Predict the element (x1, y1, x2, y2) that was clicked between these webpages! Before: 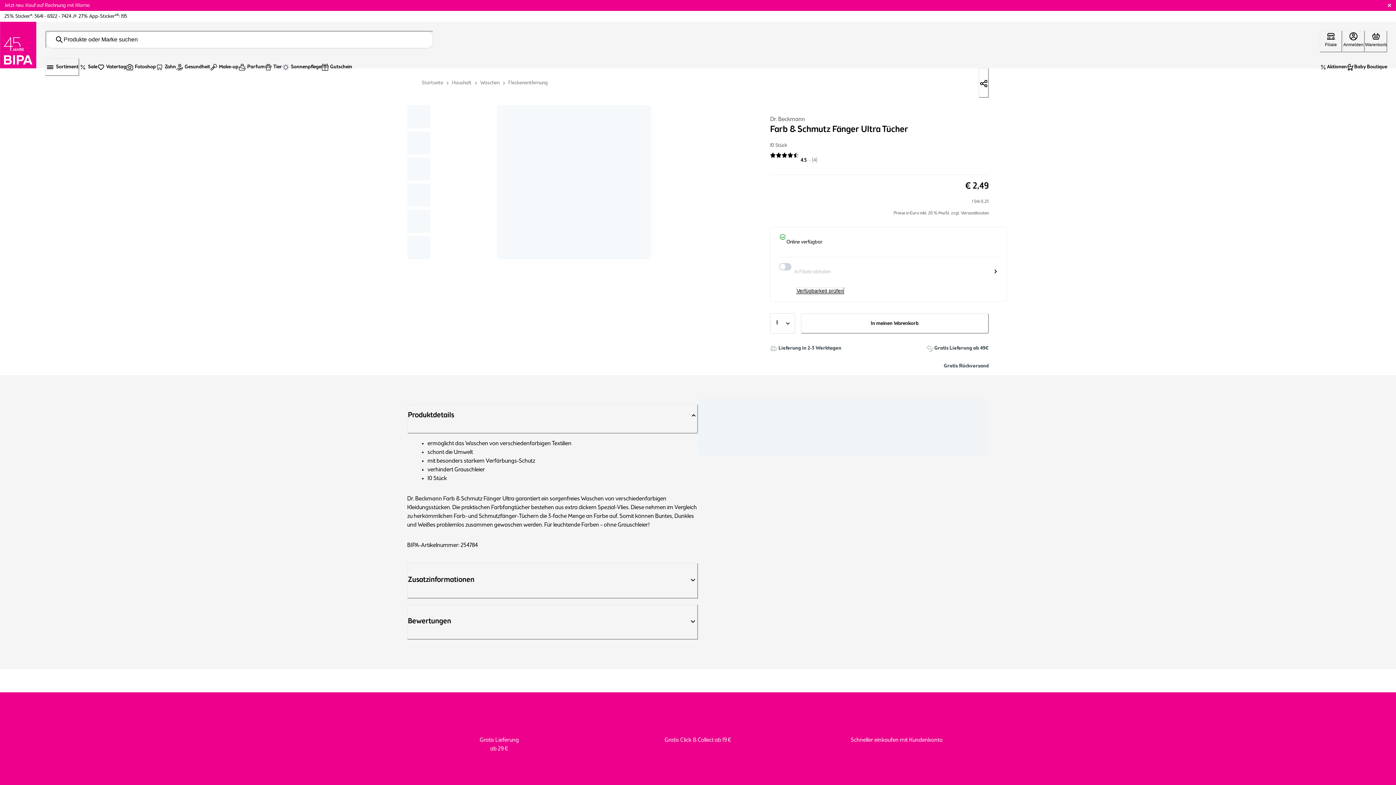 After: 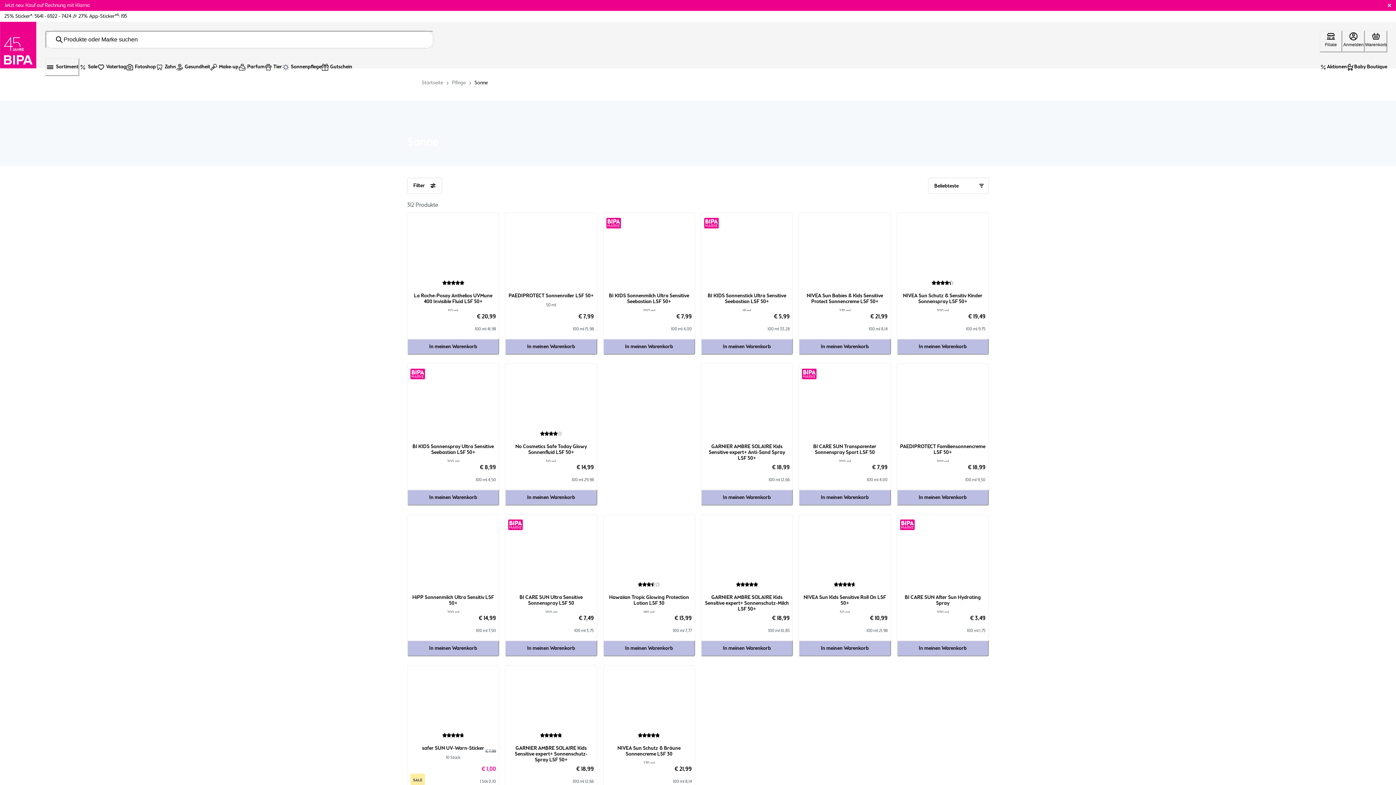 Action: bbox: (282, 58, 321, 76) label: Sonnenpflege